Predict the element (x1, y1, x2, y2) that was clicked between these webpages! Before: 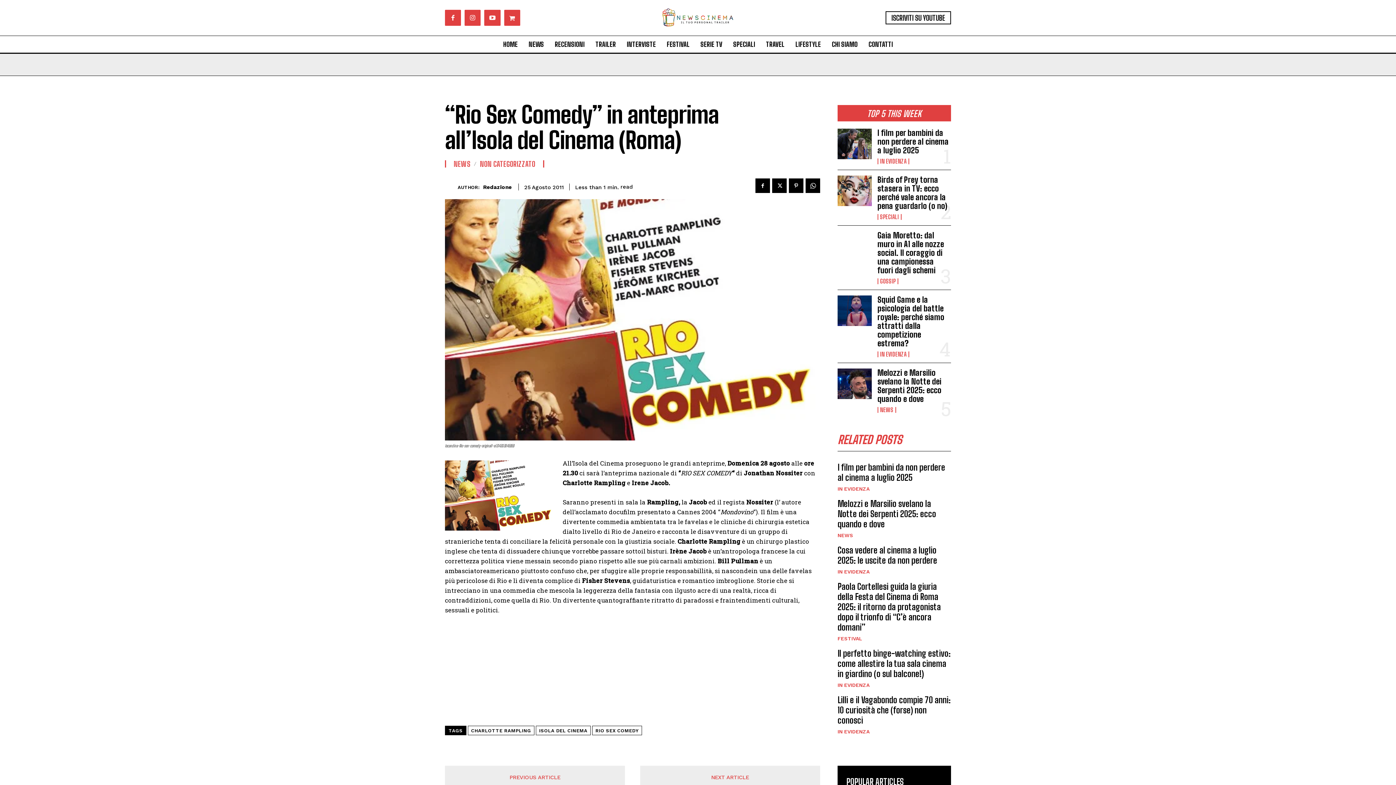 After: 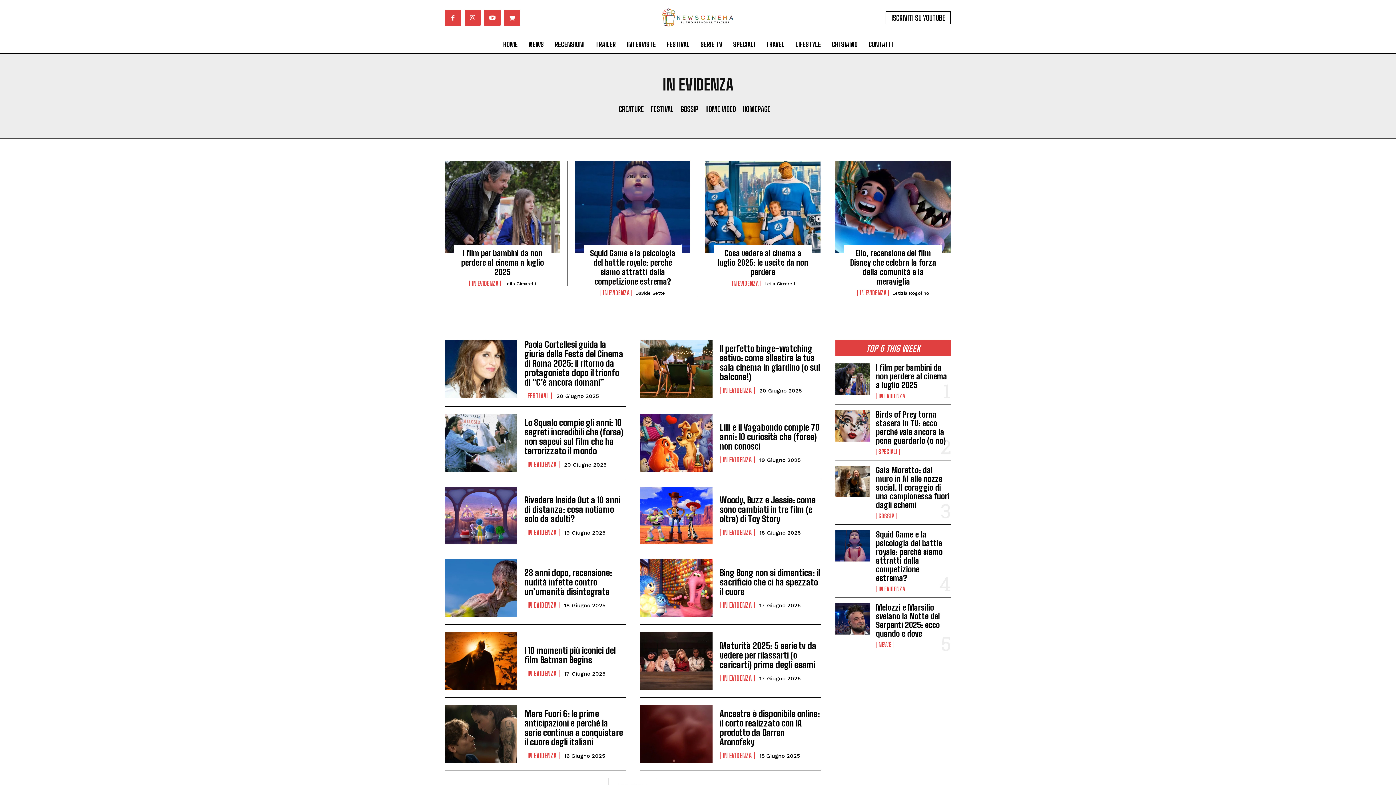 Action: label: IN EVIDENZA bbox: (837, 682, 869, 688)